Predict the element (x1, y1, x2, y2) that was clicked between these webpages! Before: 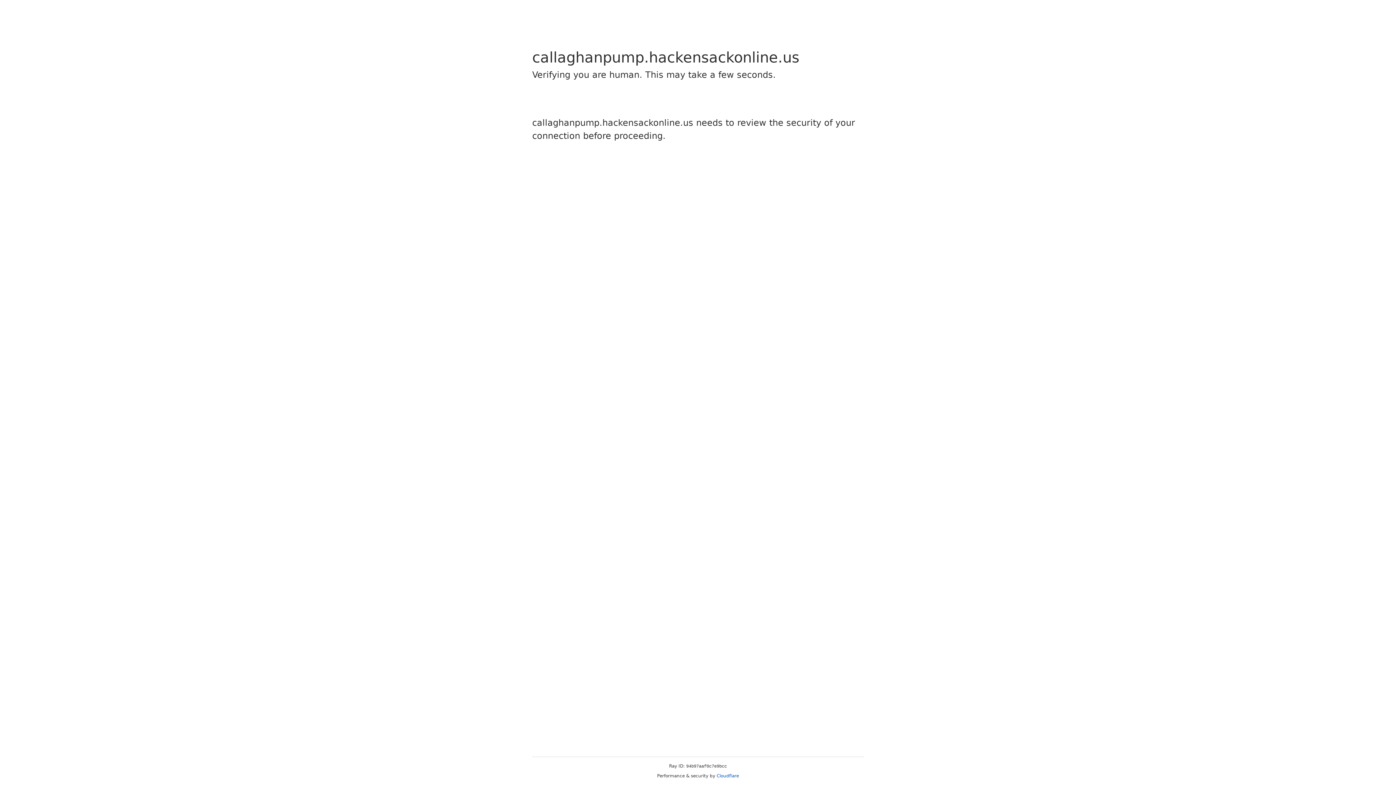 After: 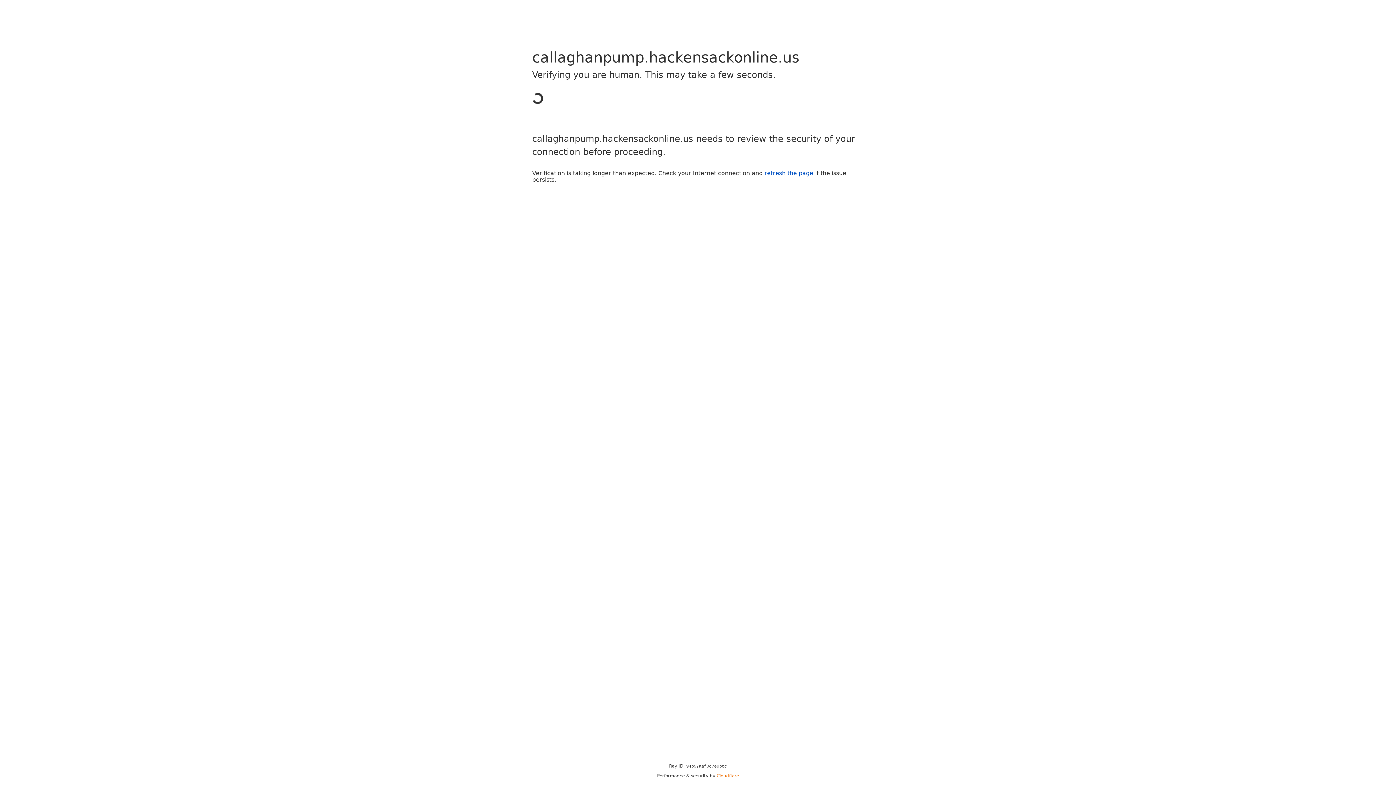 Action: bbox: (716, 773, 739, 778) label: Cloudflare